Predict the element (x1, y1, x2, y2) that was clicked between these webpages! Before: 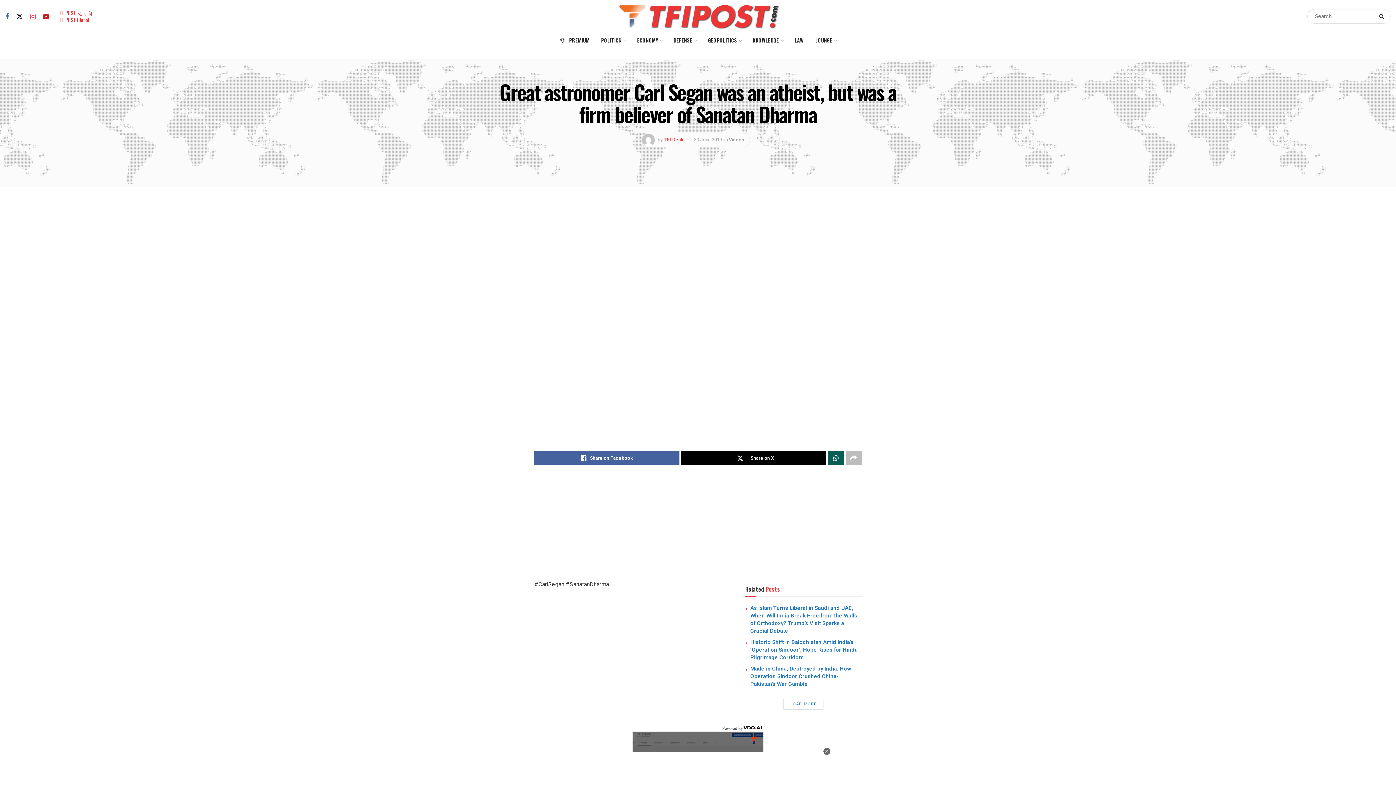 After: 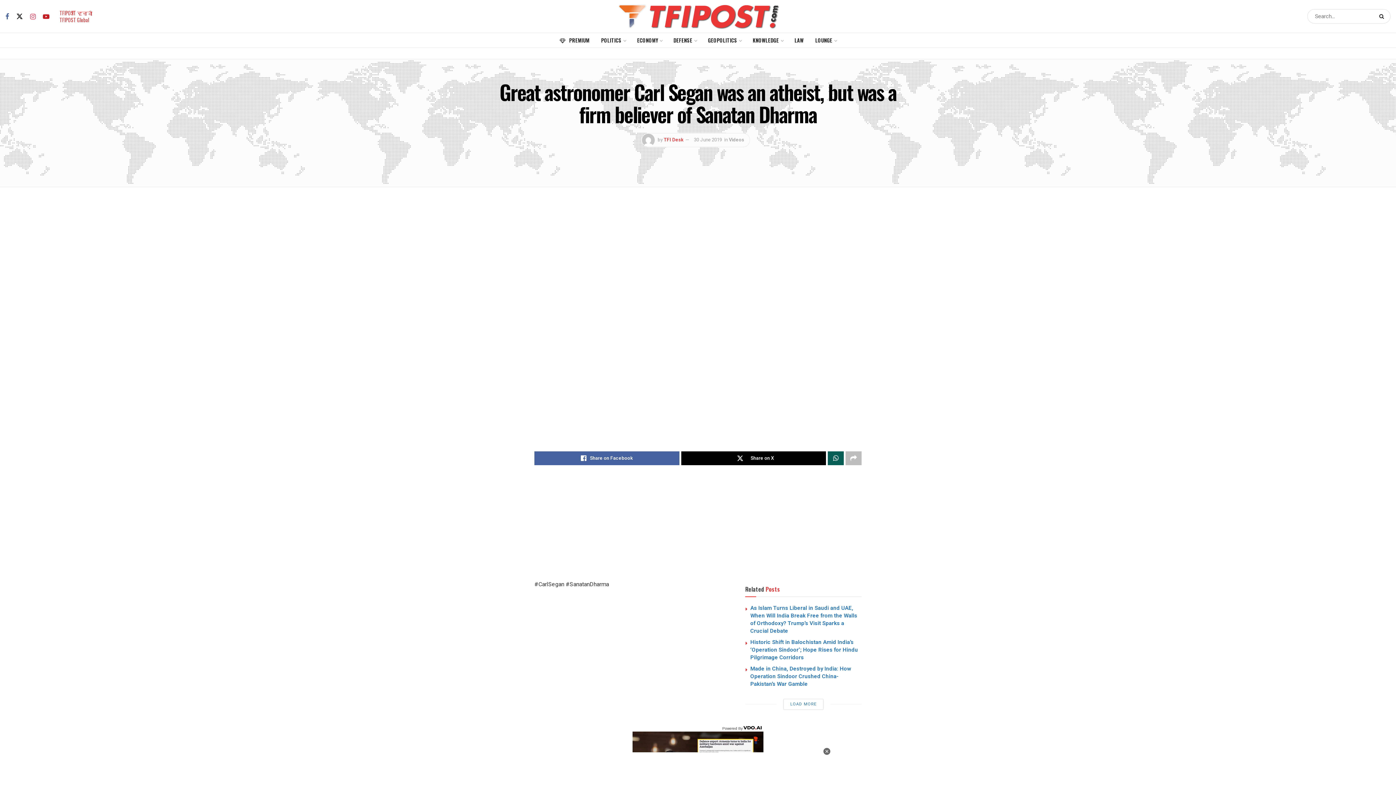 Action: bbox: (742, 725, 763, 730)